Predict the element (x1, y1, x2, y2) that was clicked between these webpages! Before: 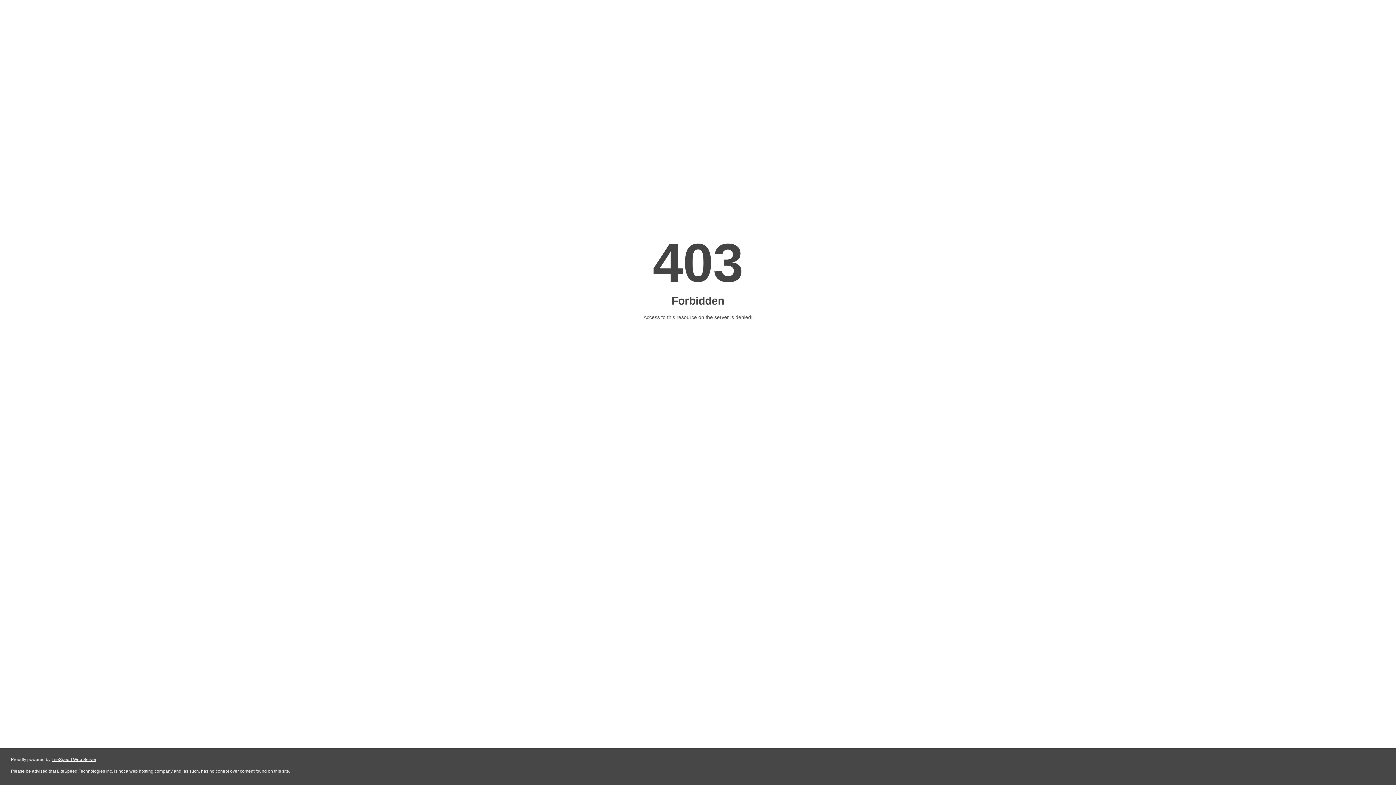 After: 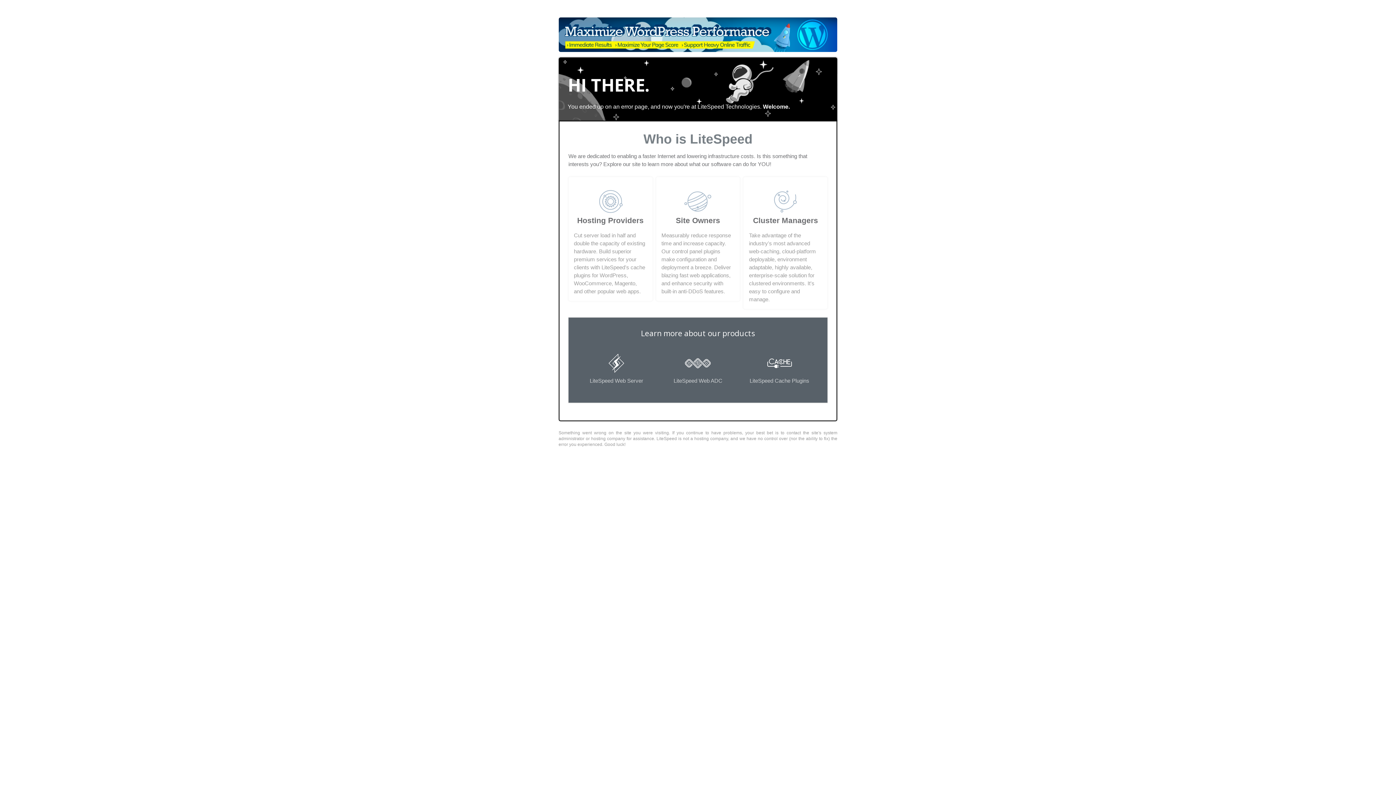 Action: bbox: (51, 757, 96, 762) label: LiteSpeed Web Server